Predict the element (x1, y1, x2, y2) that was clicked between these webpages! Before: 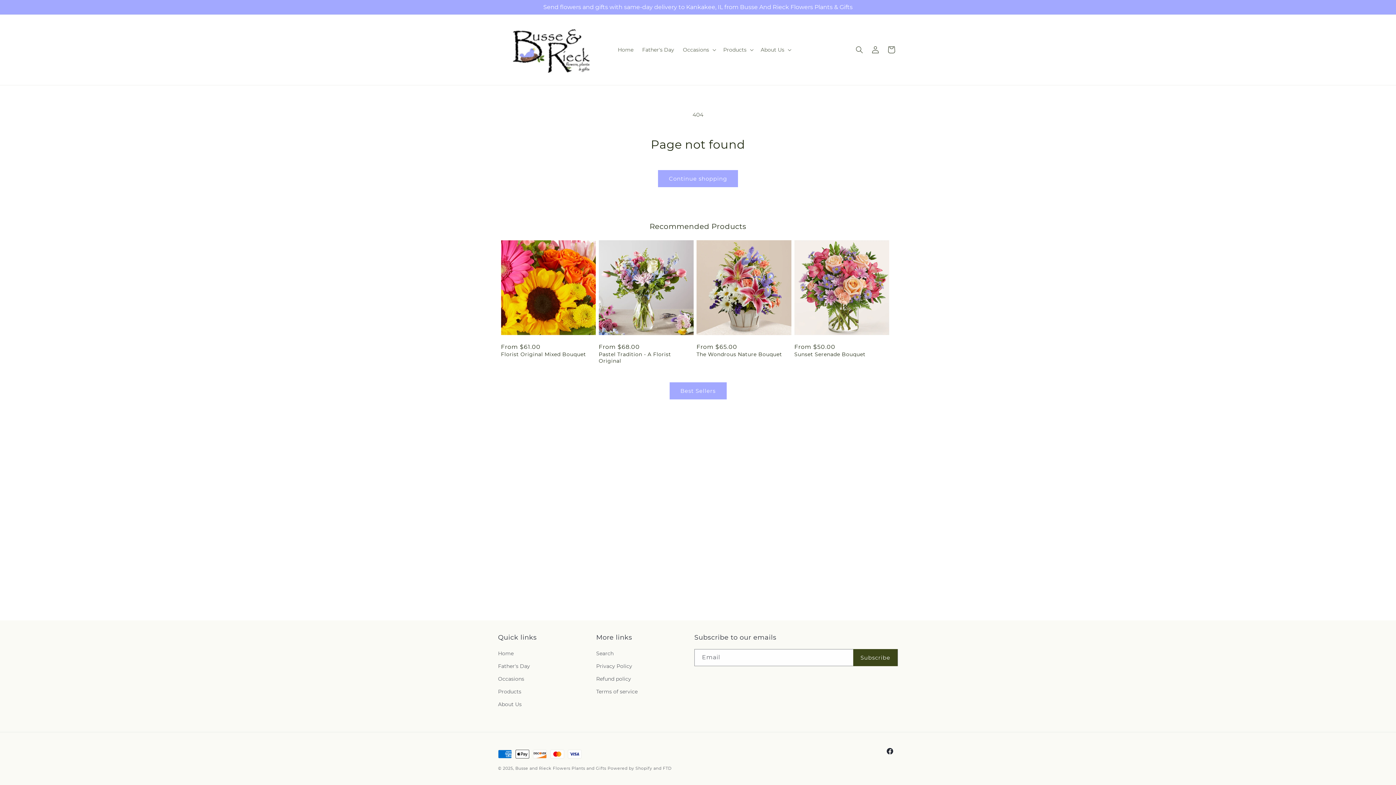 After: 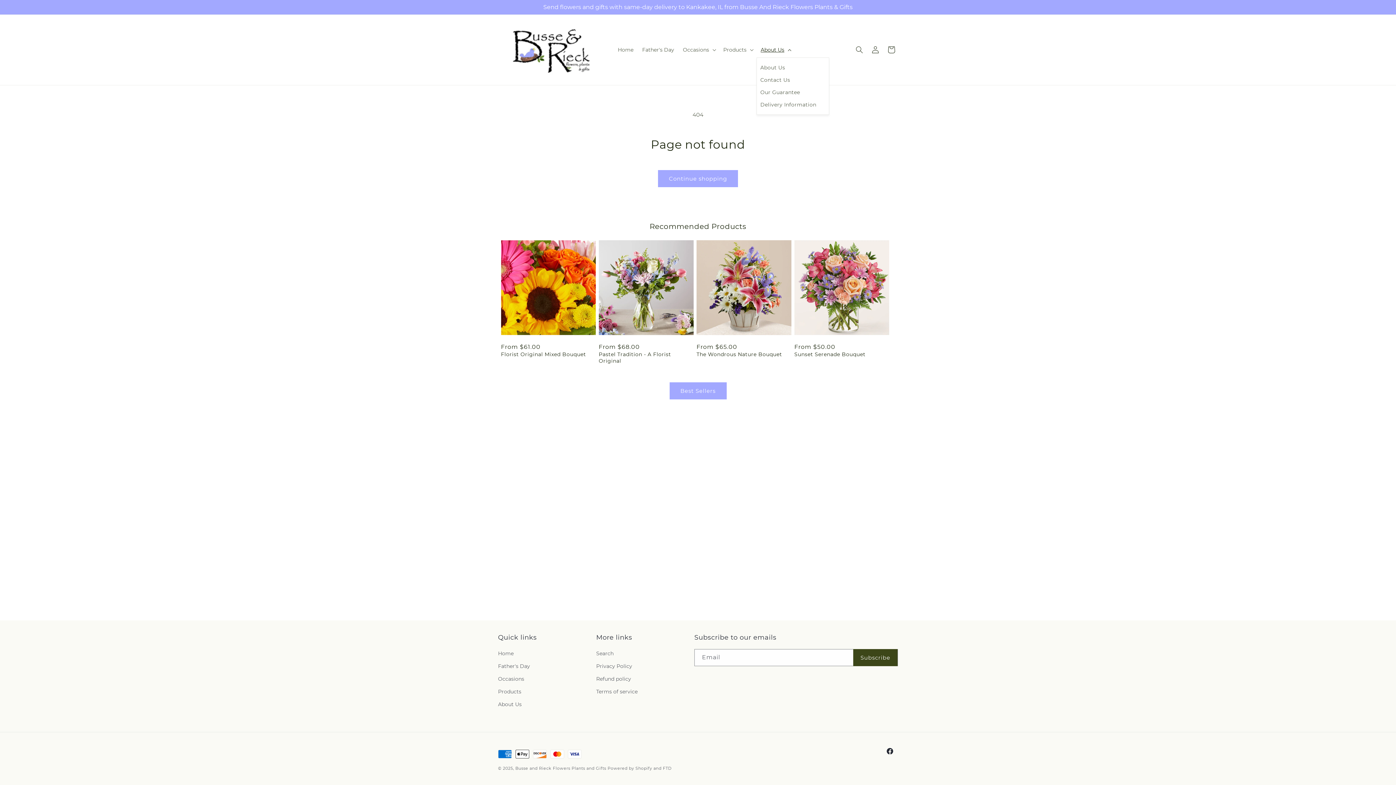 Action: label: About Us bbox: (756, 42, 794, 57)